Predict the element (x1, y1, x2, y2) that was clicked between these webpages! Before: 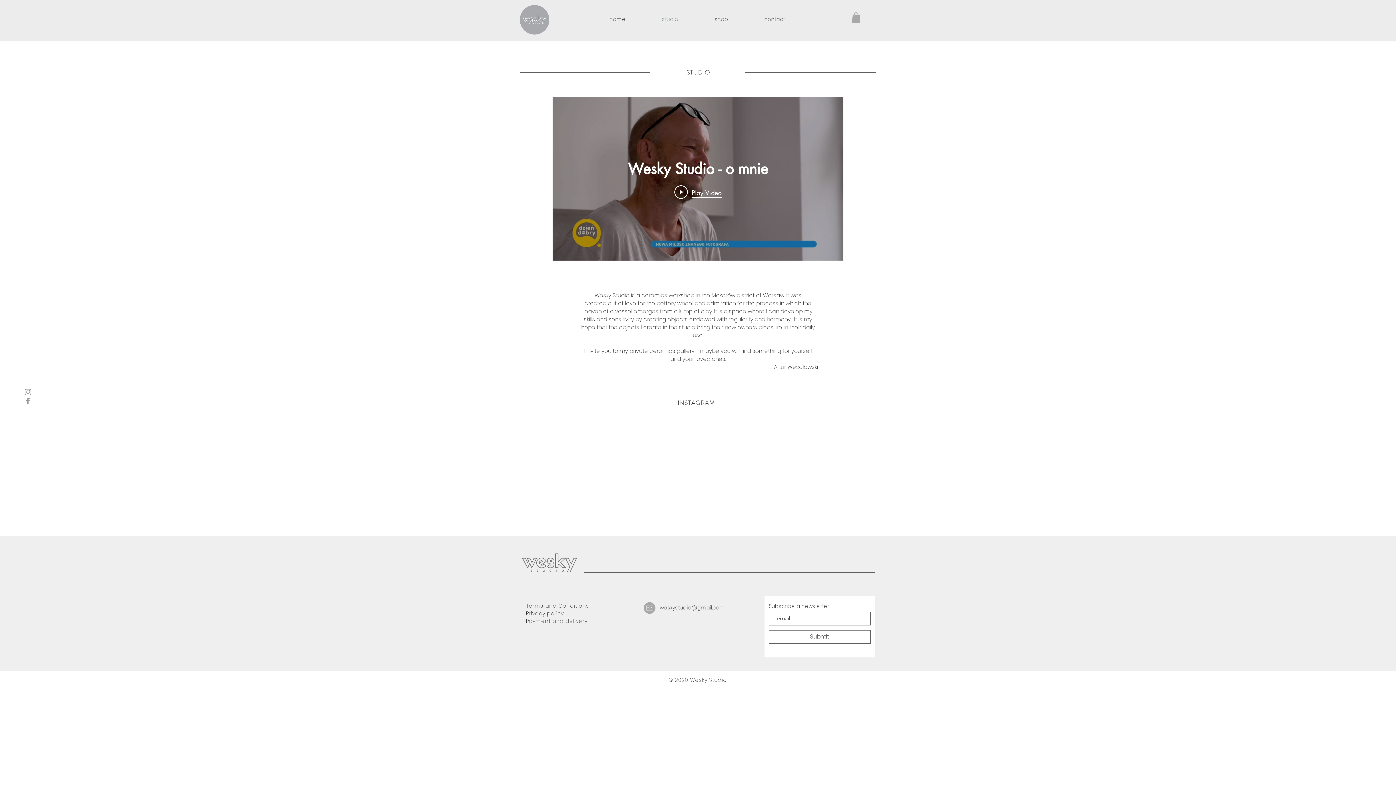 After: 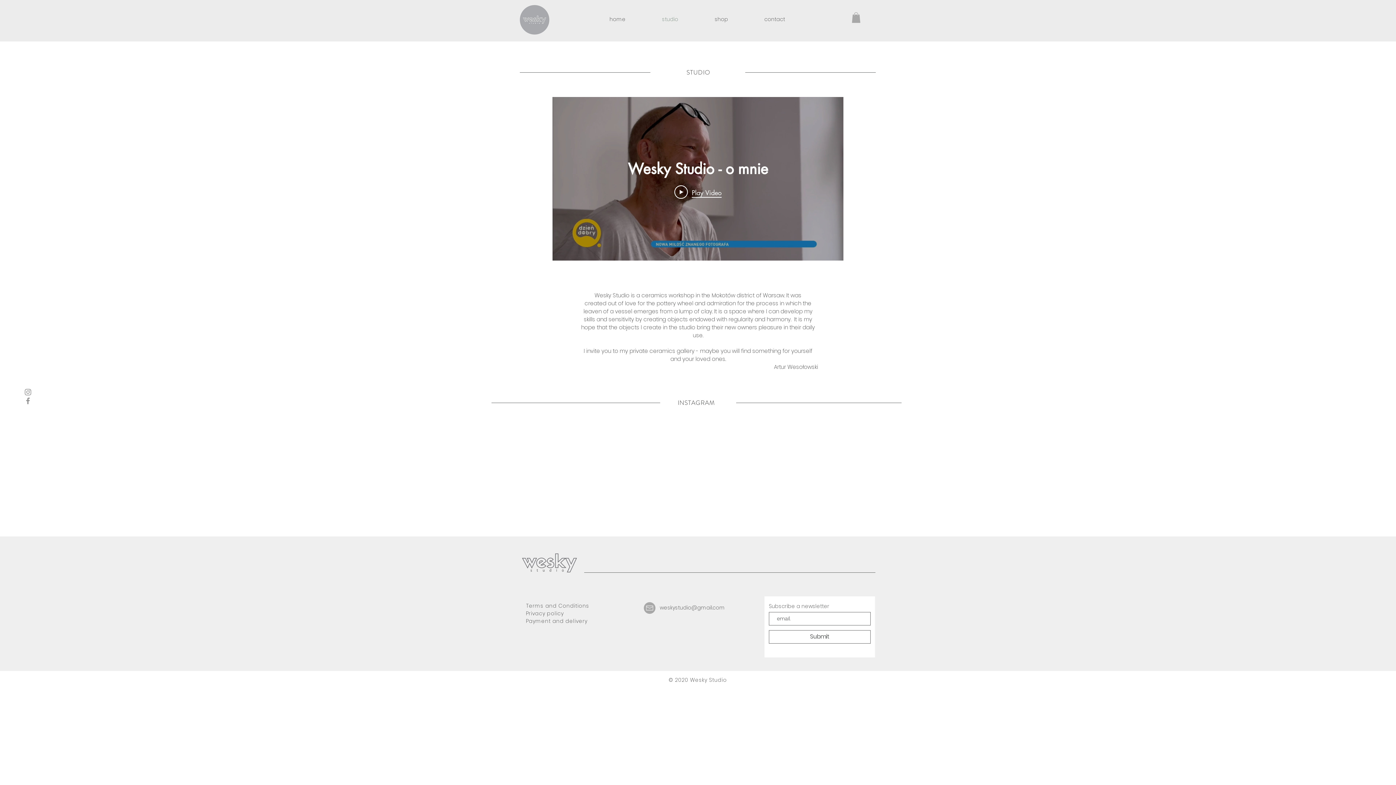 Action: bbox: (526, 602, 589, 609) label: Terms and Conditions